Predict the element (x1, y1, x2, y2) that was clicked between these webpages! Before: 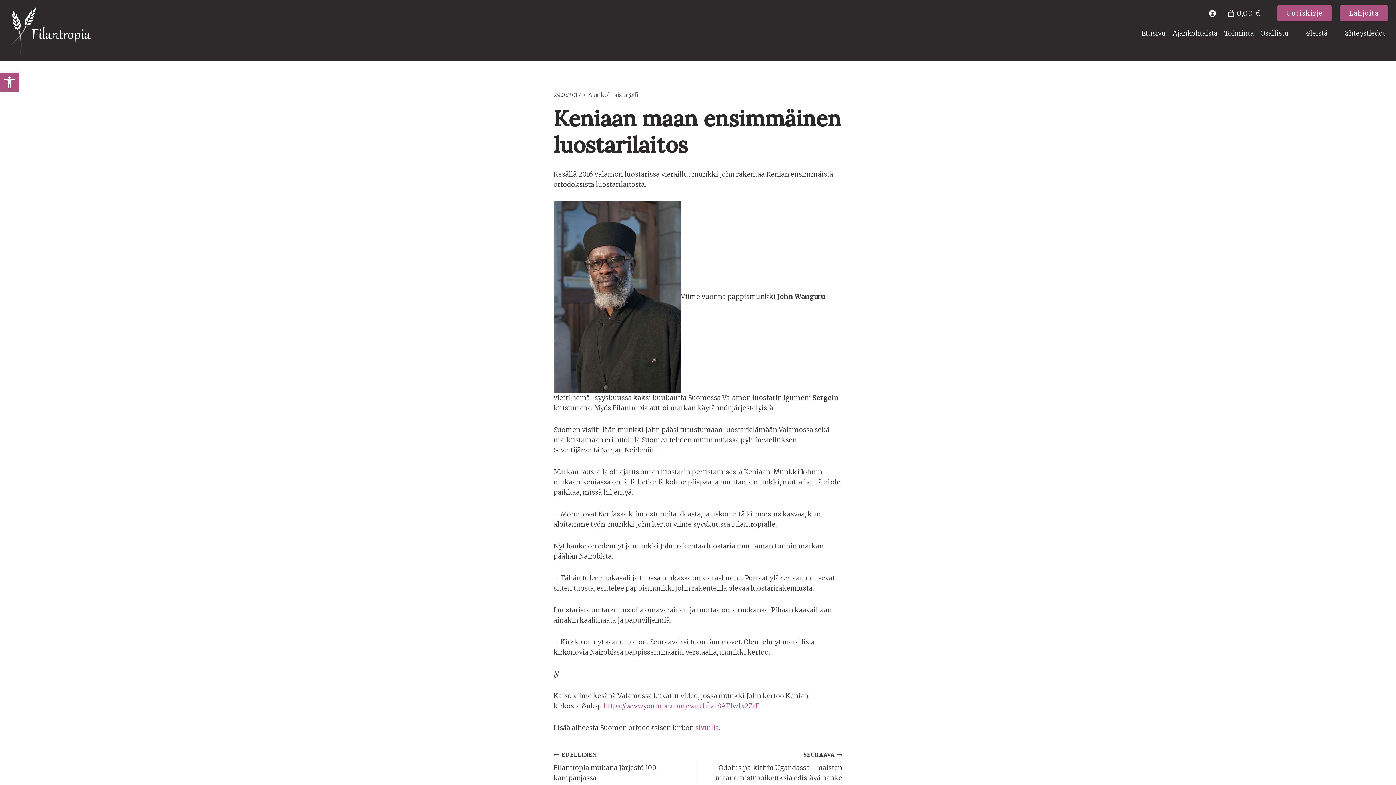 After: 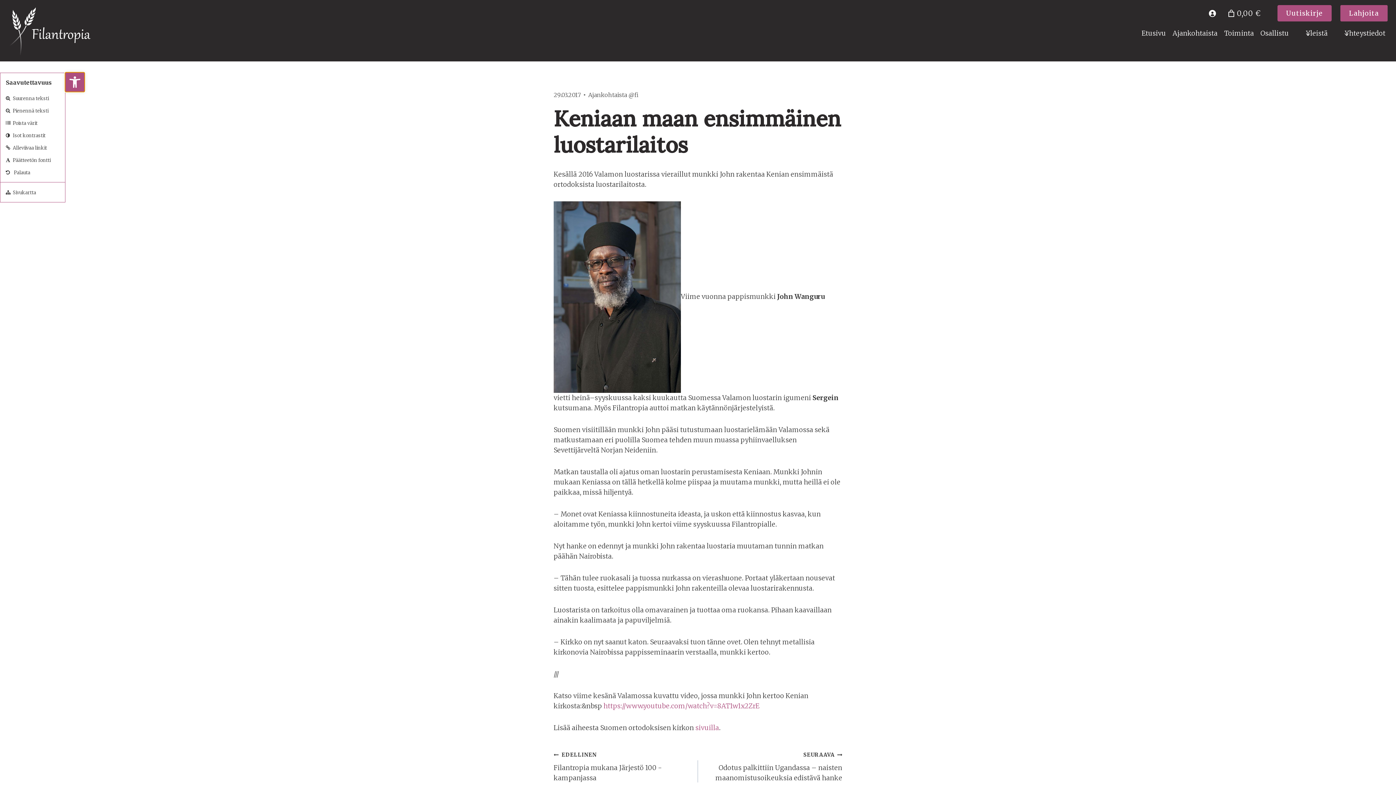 Action: label: Open toolbar bbox: (0, 72, 18, 91)